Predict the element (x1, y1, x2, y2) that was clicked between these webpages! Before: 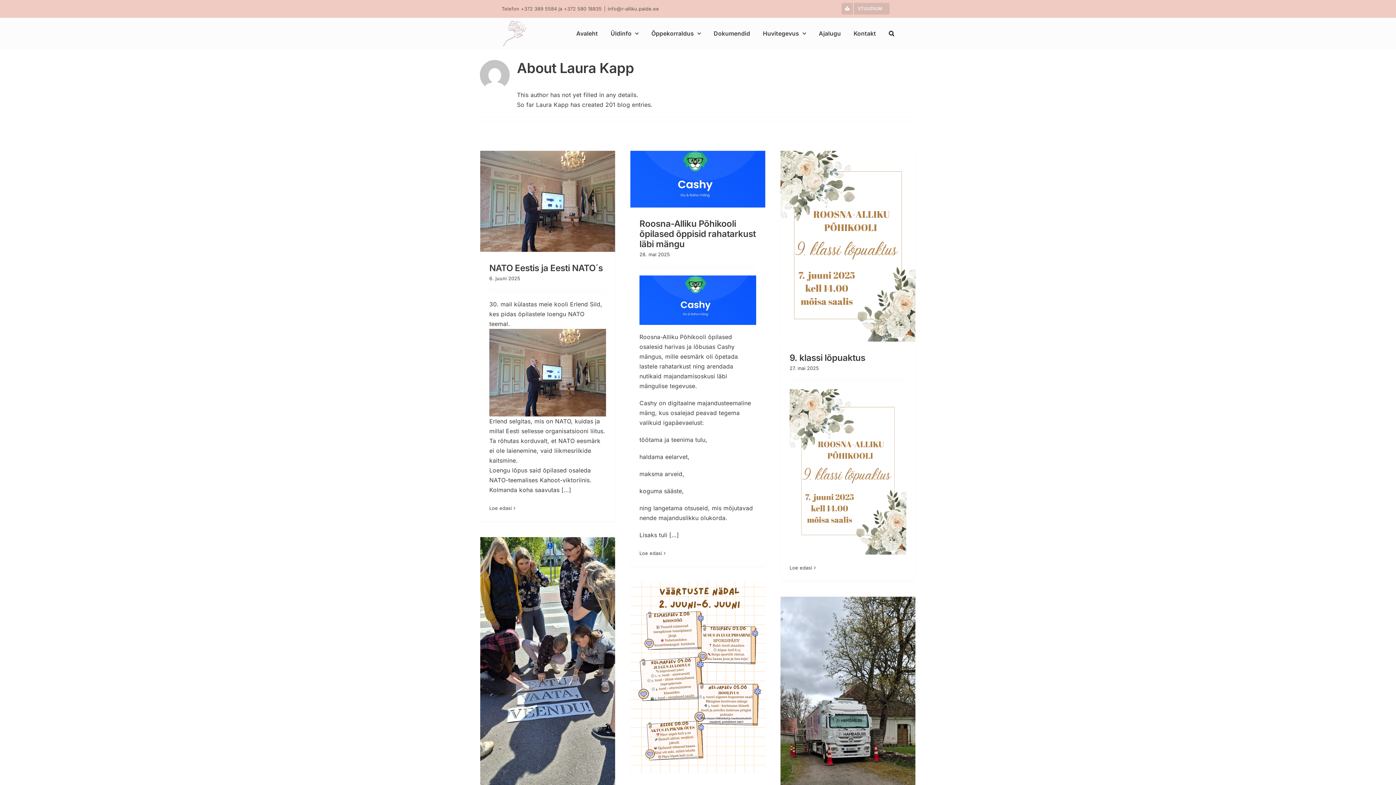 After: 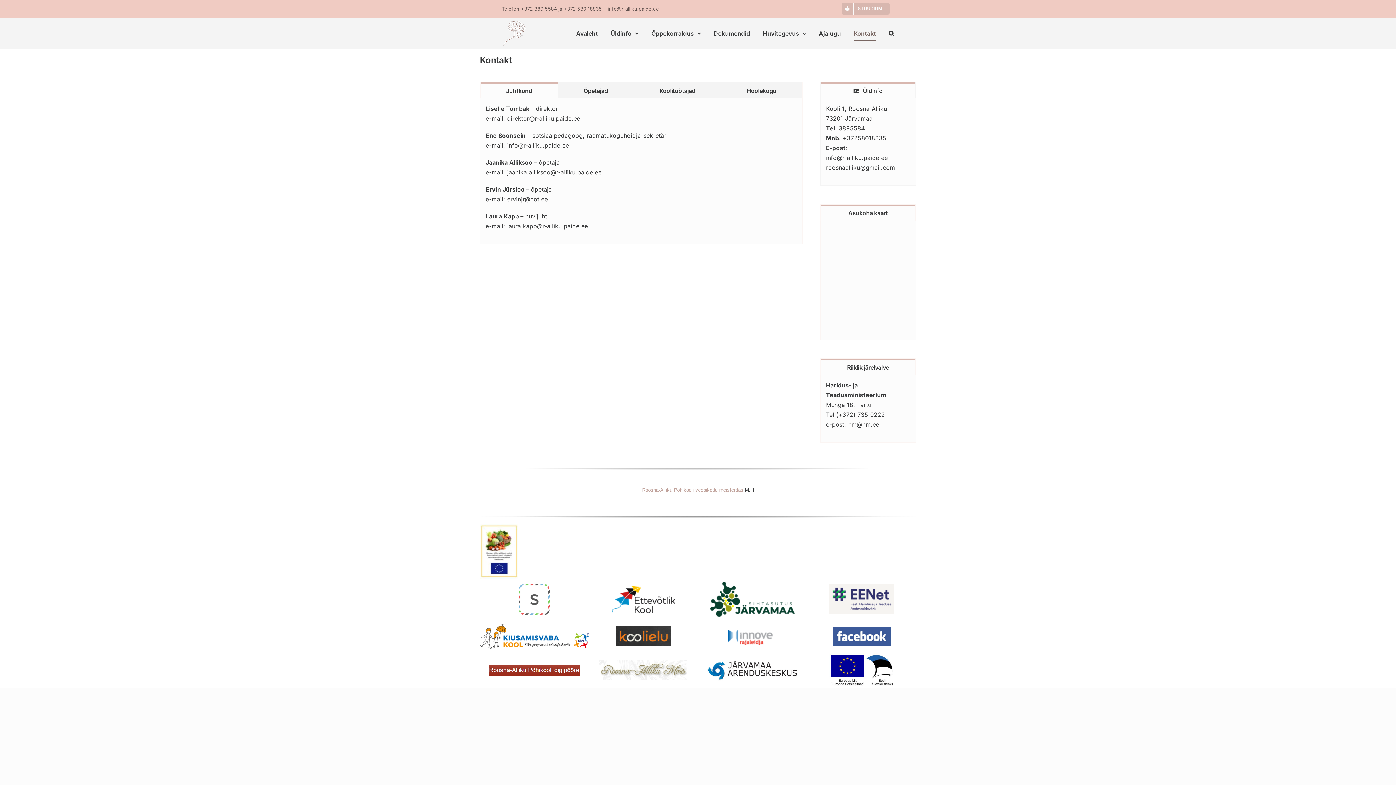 Action: bbox: (853, 17, 876, 48) label: Kontakt